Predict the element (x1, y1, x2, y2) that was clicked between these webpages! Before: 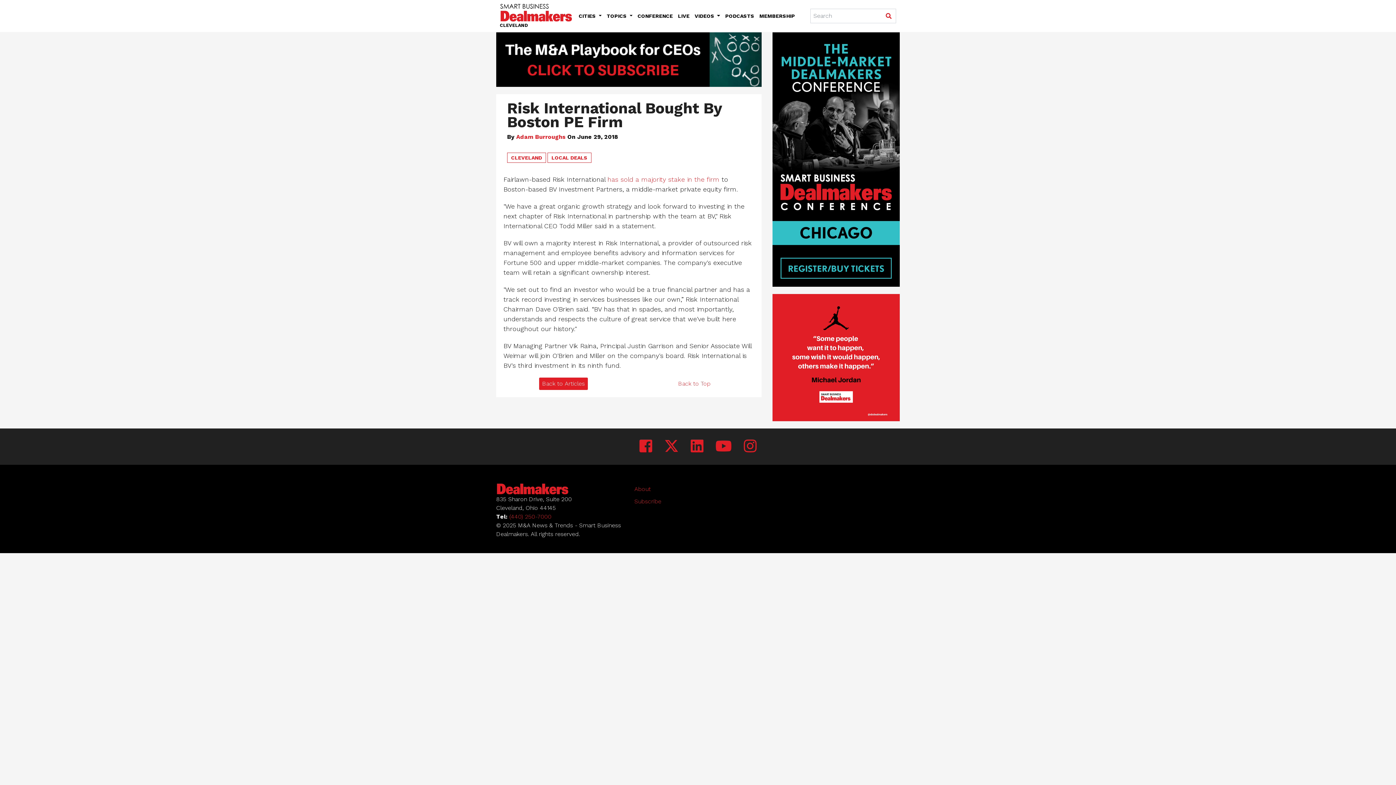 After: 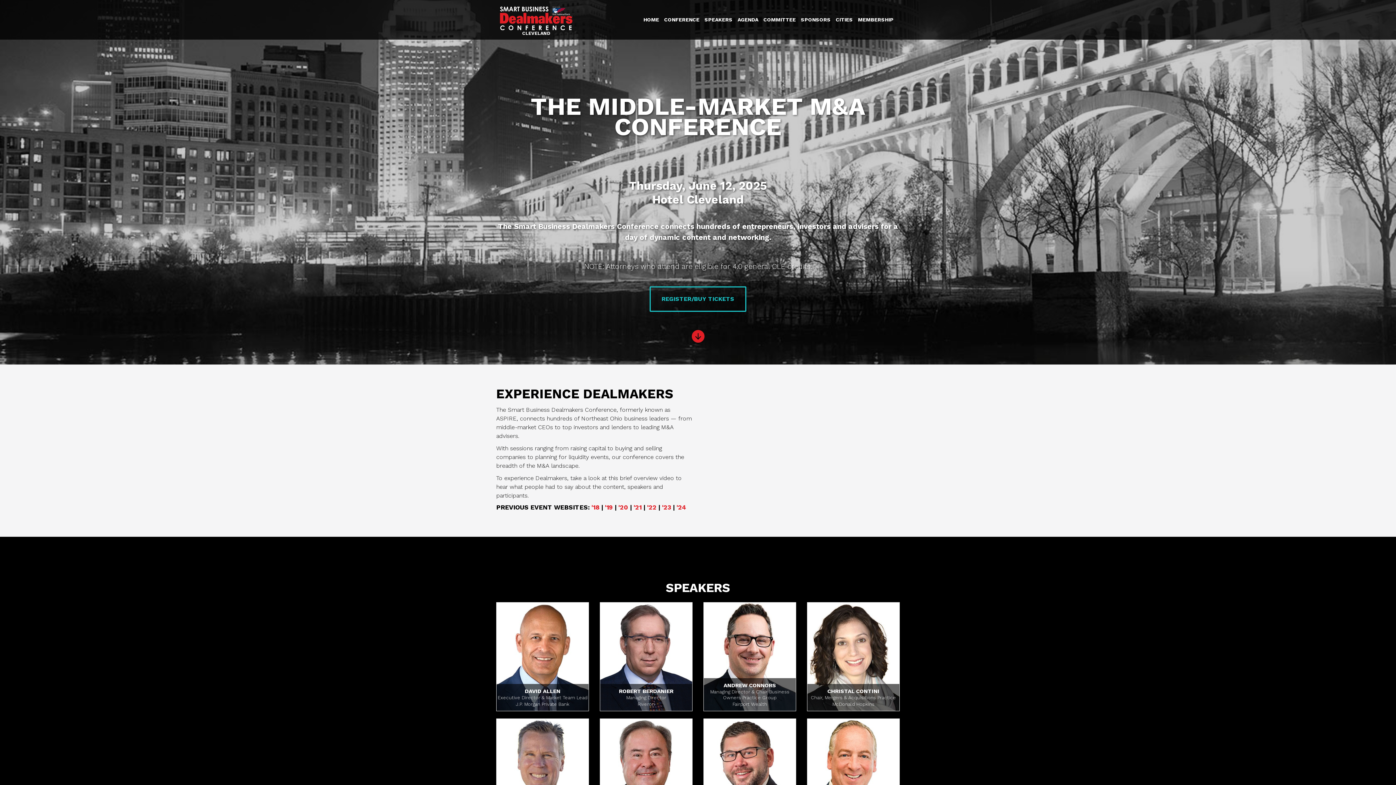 Action: bbox: (637, 13, 673, 18) label: CONFERENCE